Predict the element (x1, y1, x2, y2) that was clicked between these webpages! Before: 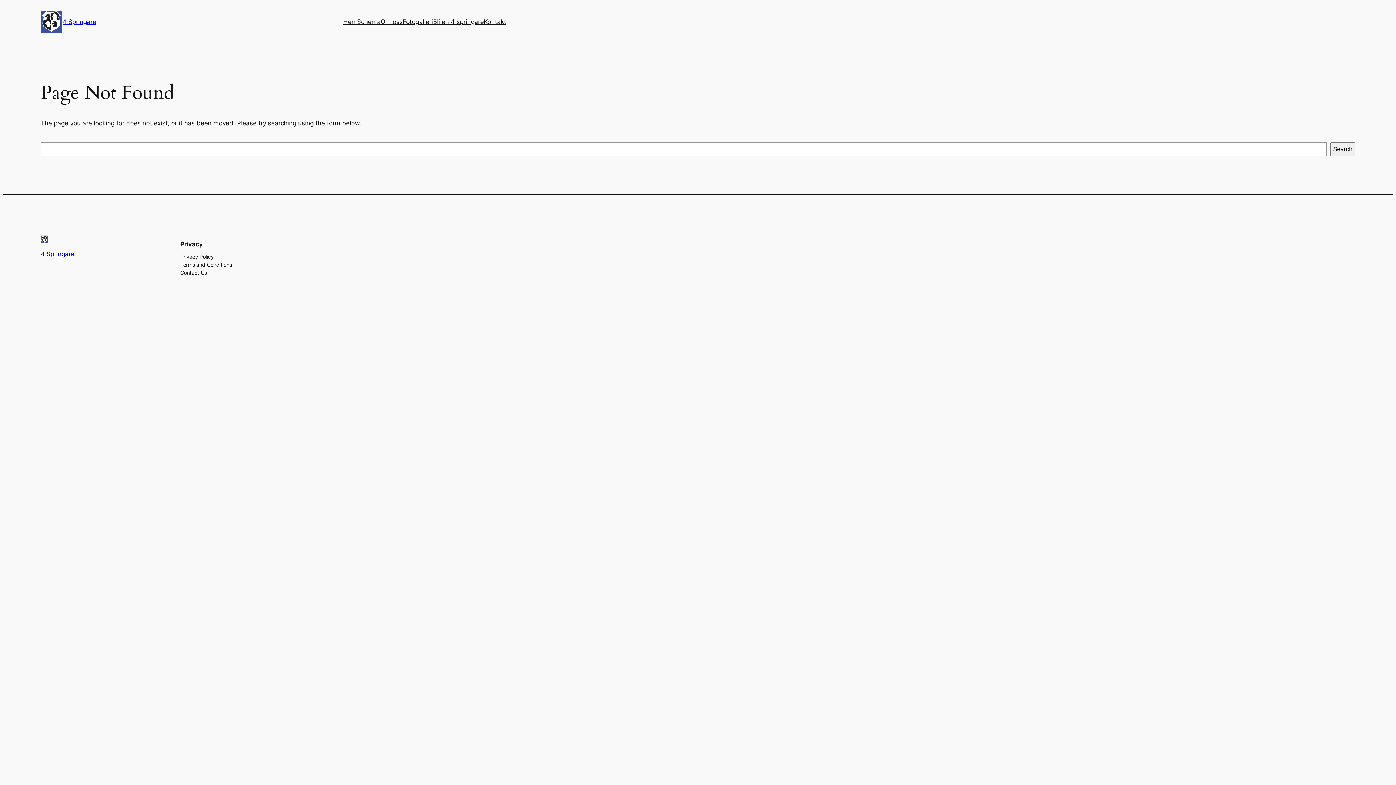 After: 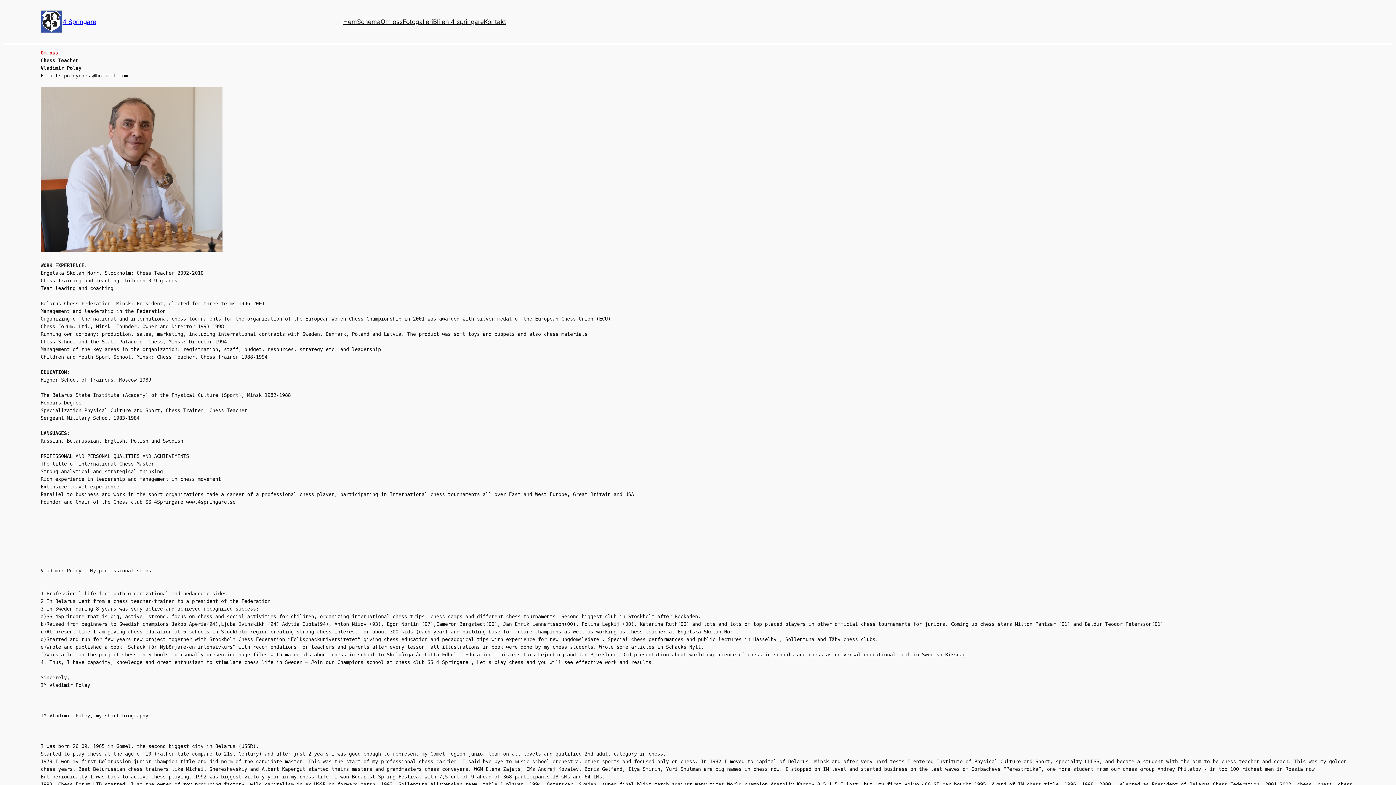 Action: label: Om oss bbox: (380, 16, 402, 26)